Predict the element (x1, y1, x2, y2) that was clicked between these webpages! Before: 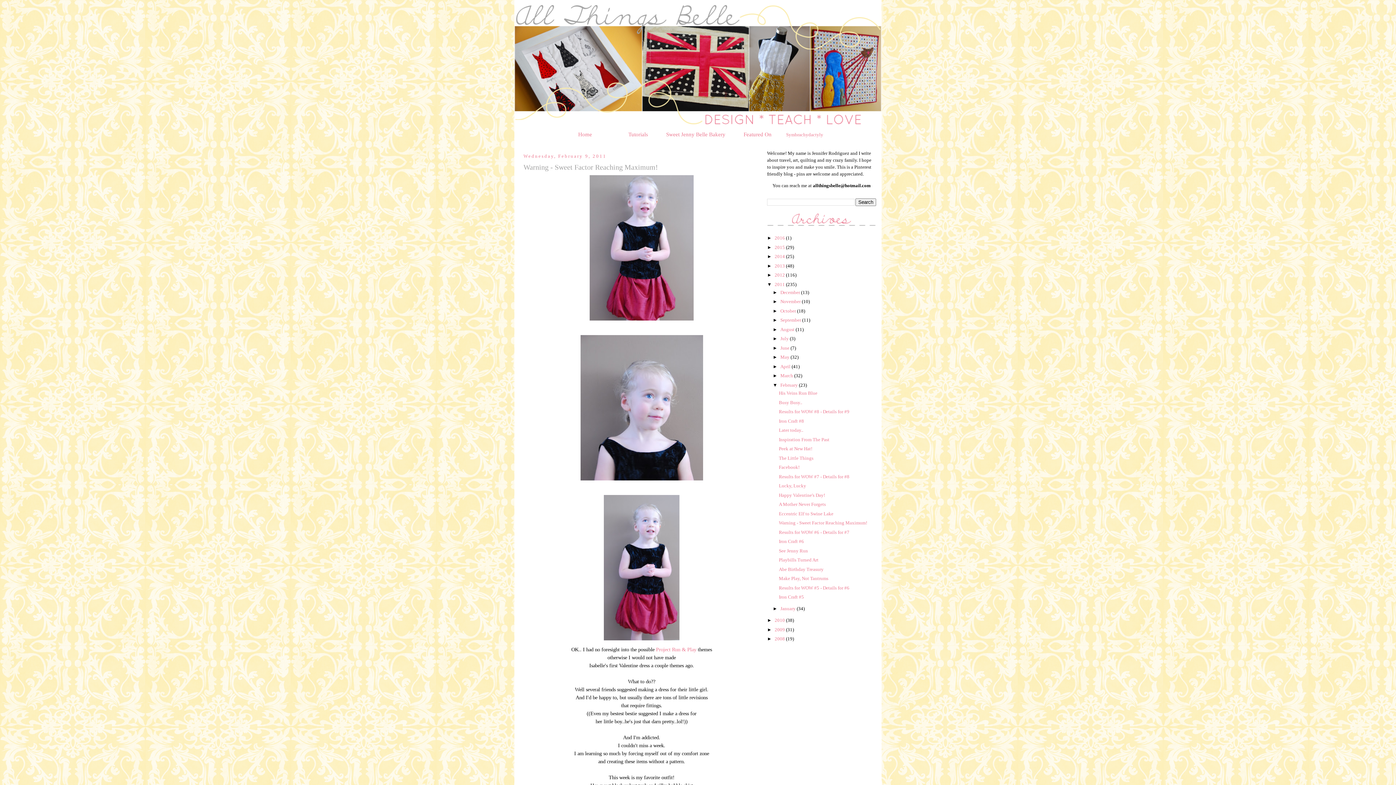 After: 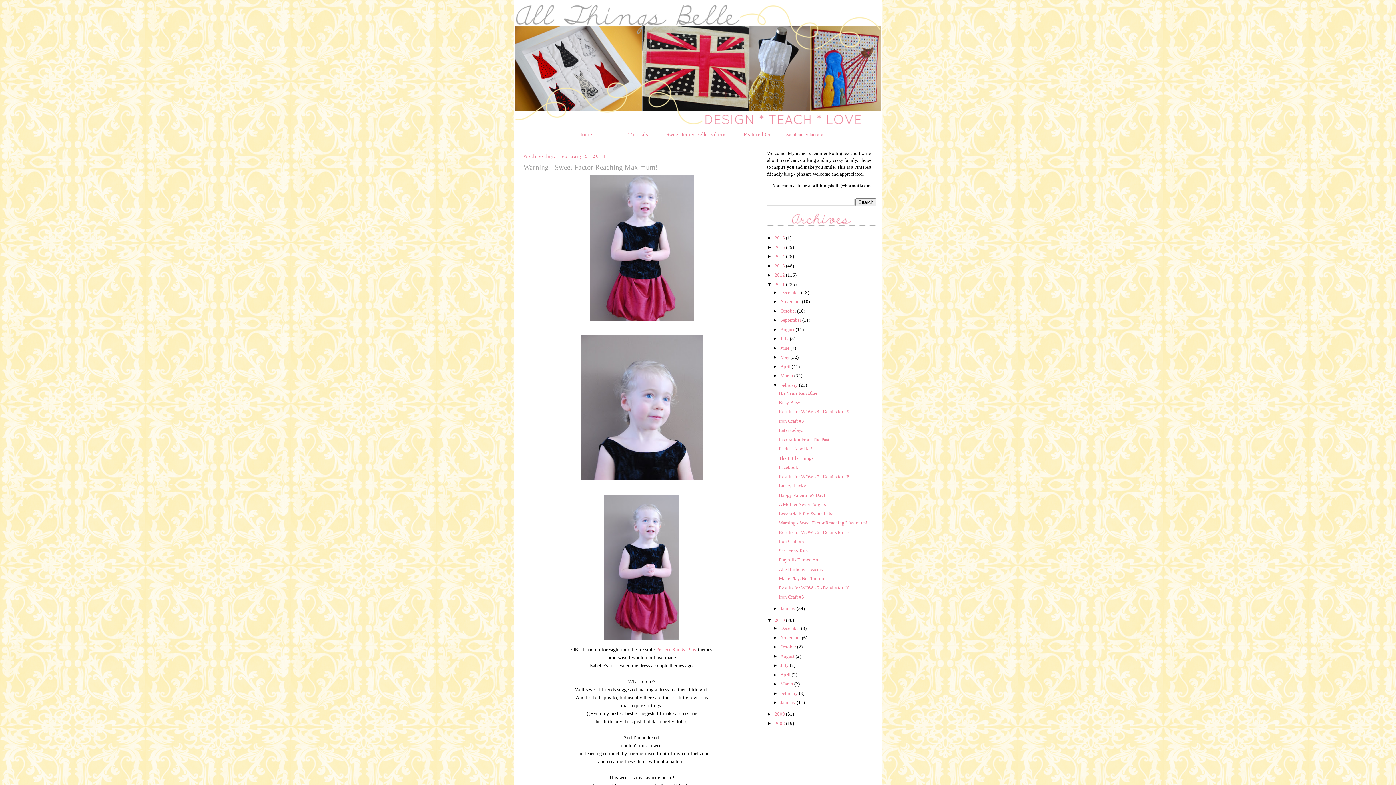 Action: bbox: (767, 617, 774, 623) label: ►  